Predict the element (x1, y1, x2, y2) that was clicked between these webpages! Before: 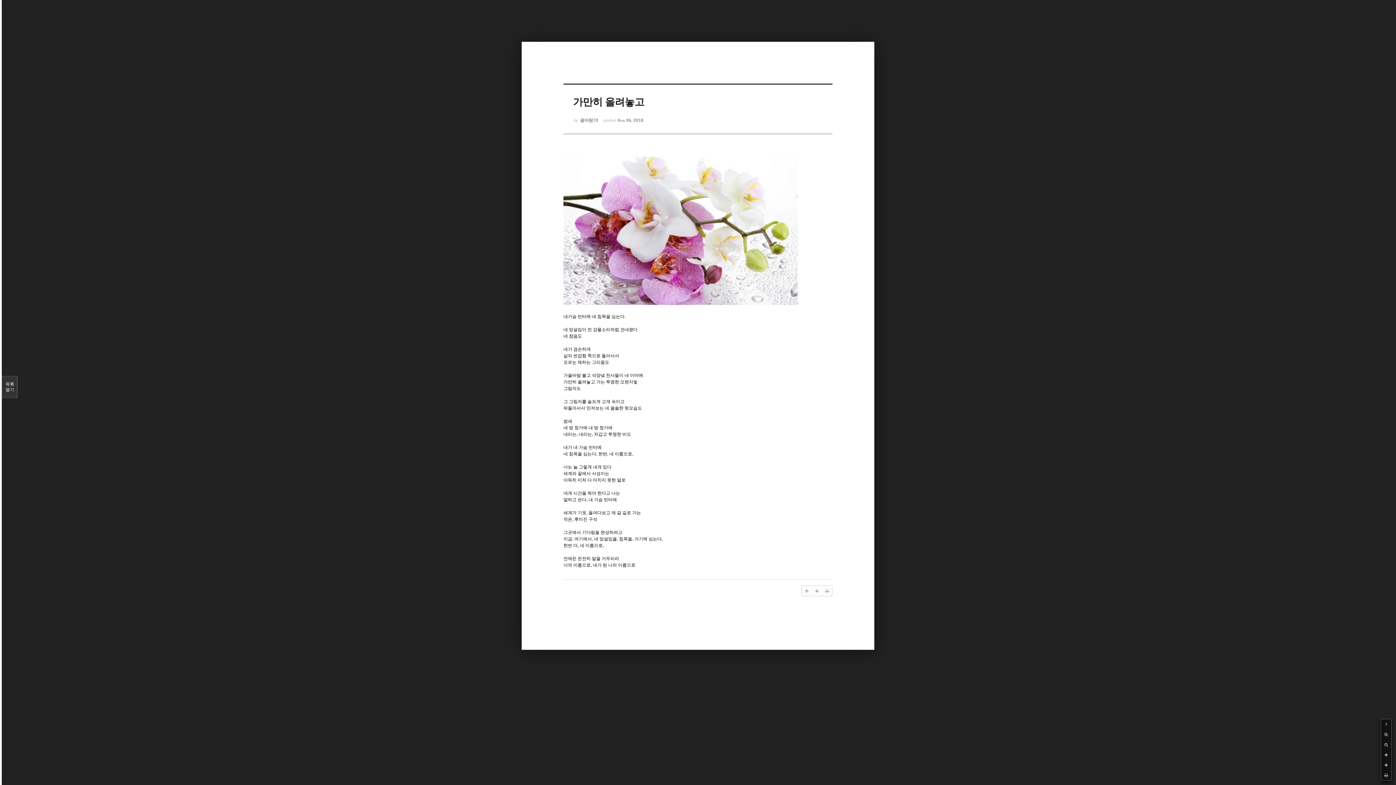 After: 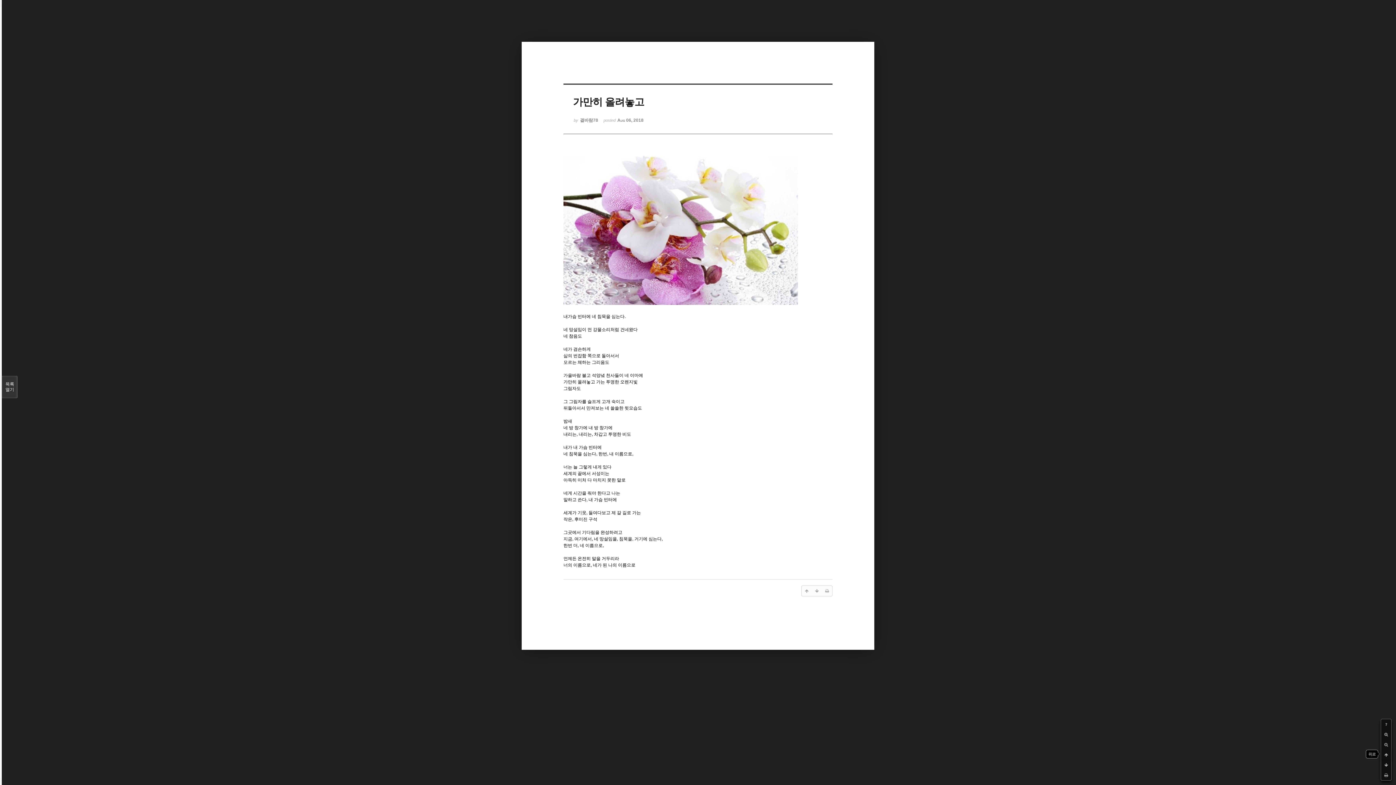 Action: bbox: (1381, 750, 1391, 760)